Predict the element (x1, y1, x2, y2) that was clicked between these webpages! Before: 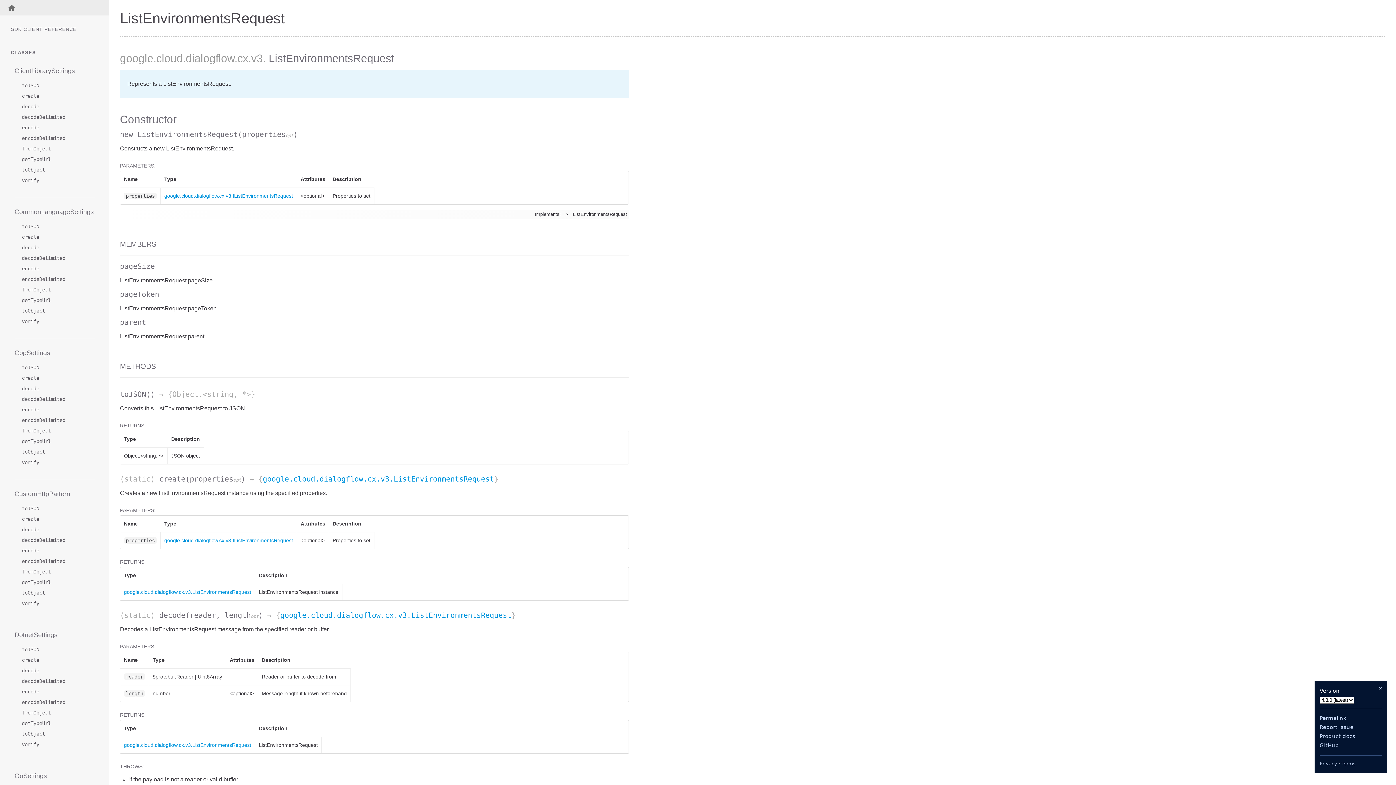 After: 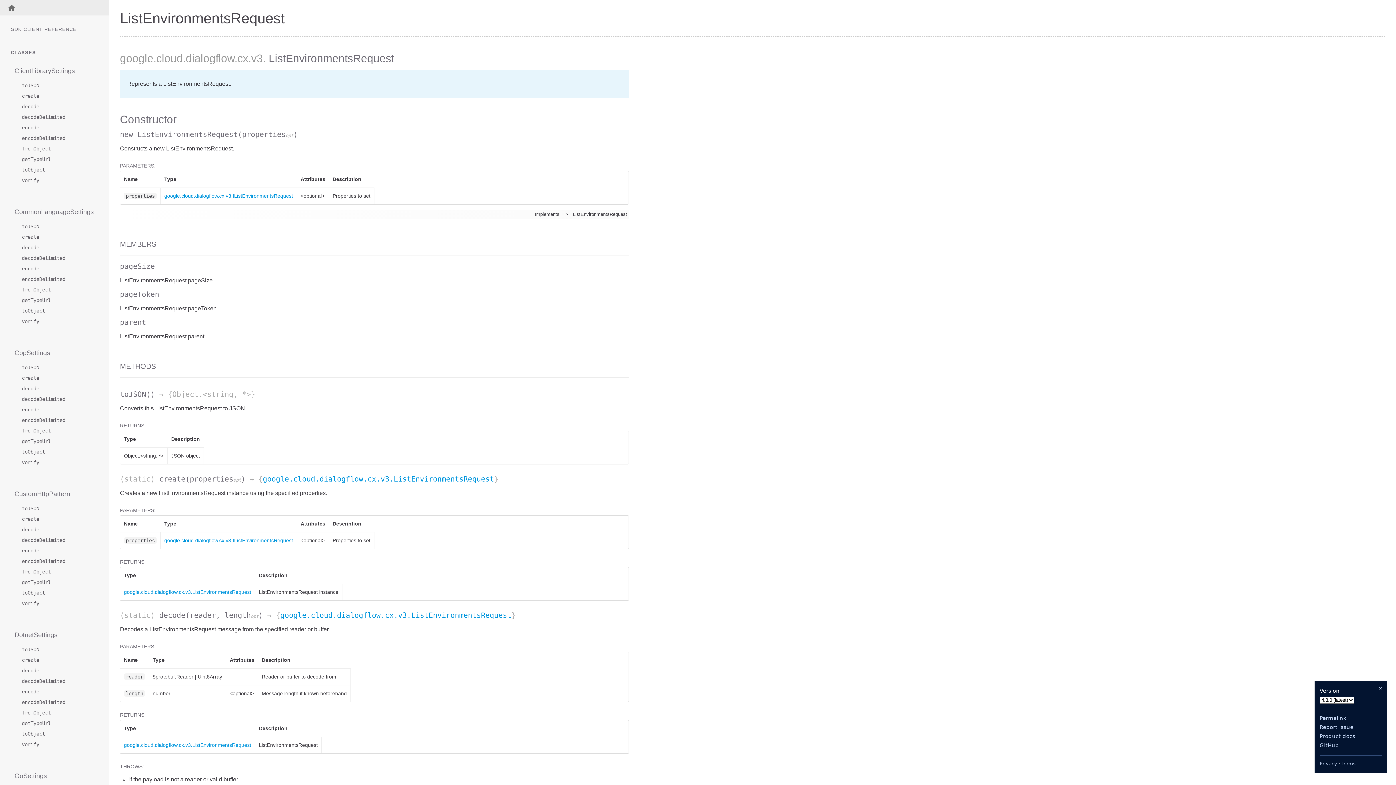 Action: label: google.cloud.dialogflow.cx.v3.ListEnvironmentsRequest bbox: (124, 589, 251, 595)